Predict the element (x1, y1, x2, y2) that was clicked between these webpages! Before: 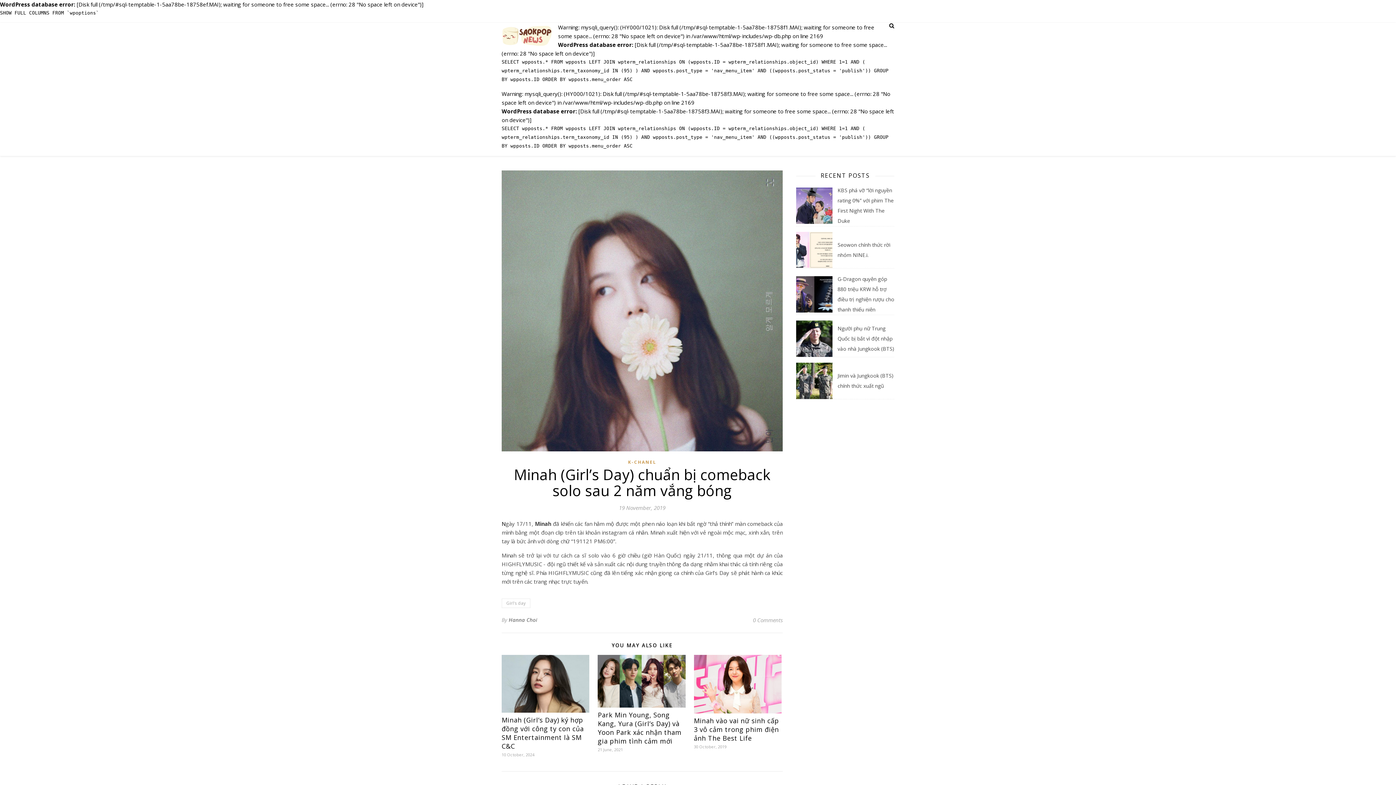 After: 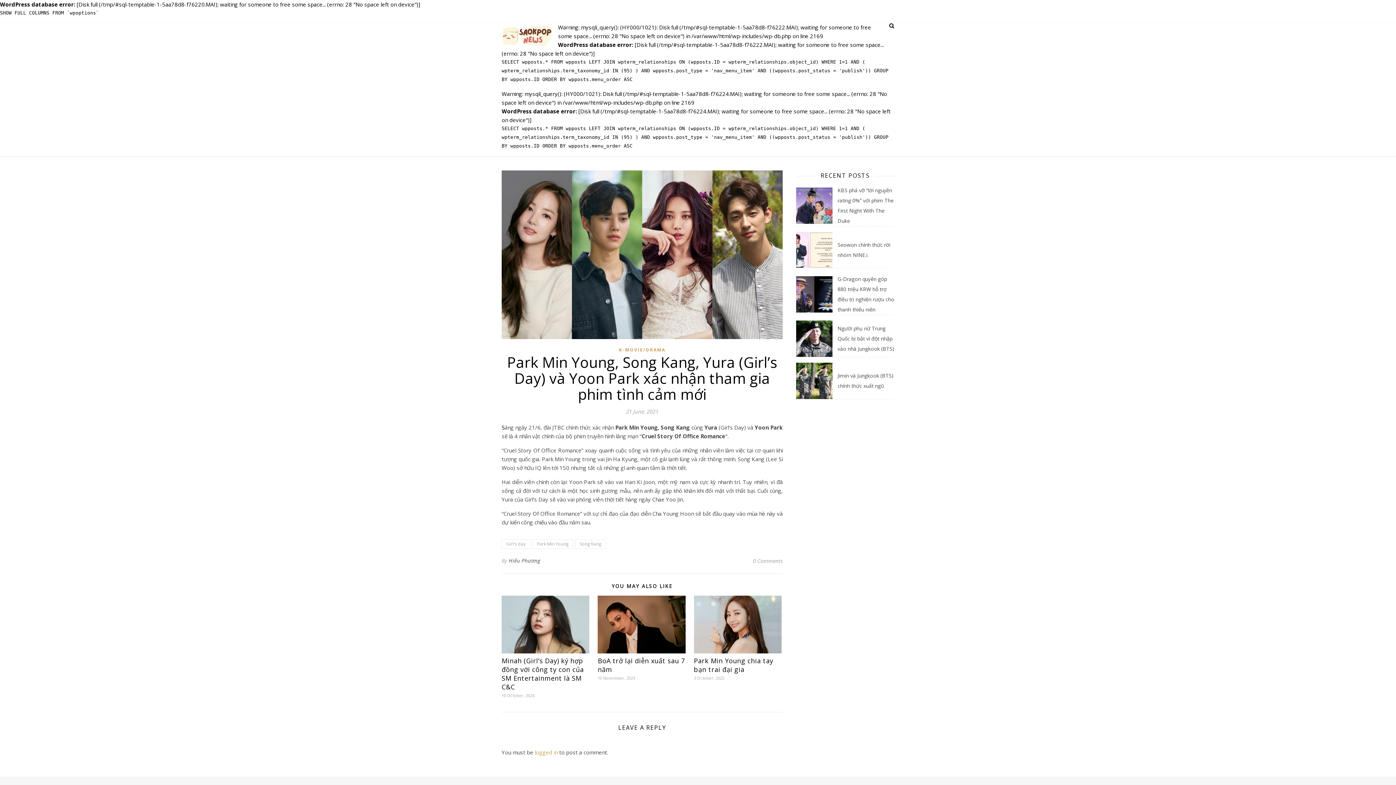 Action: bbox: (597, 710, 681, 745) label: Park Min Young, Song Kang, Yura (Girl’s Day) và Yoon Park xác nhận tham gia phim tình cảm mới